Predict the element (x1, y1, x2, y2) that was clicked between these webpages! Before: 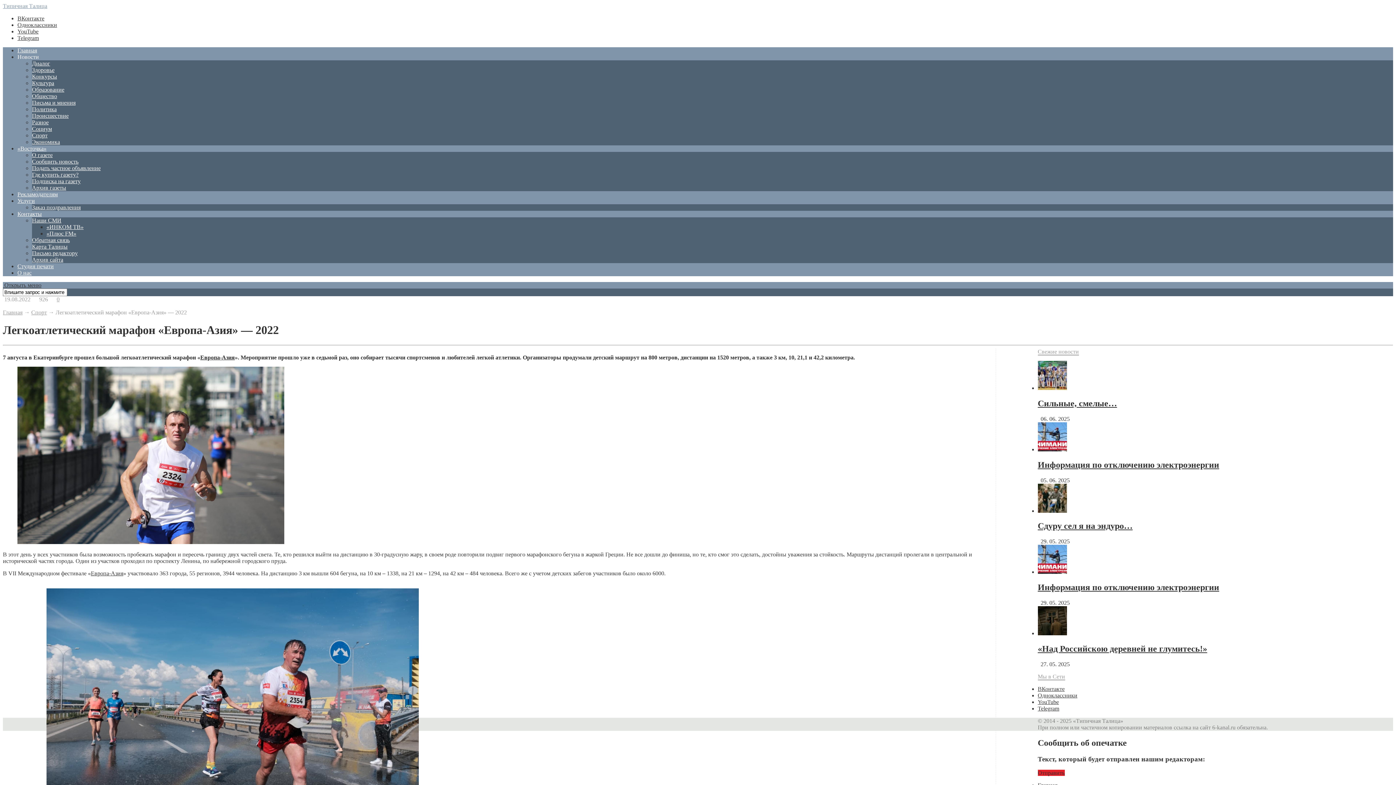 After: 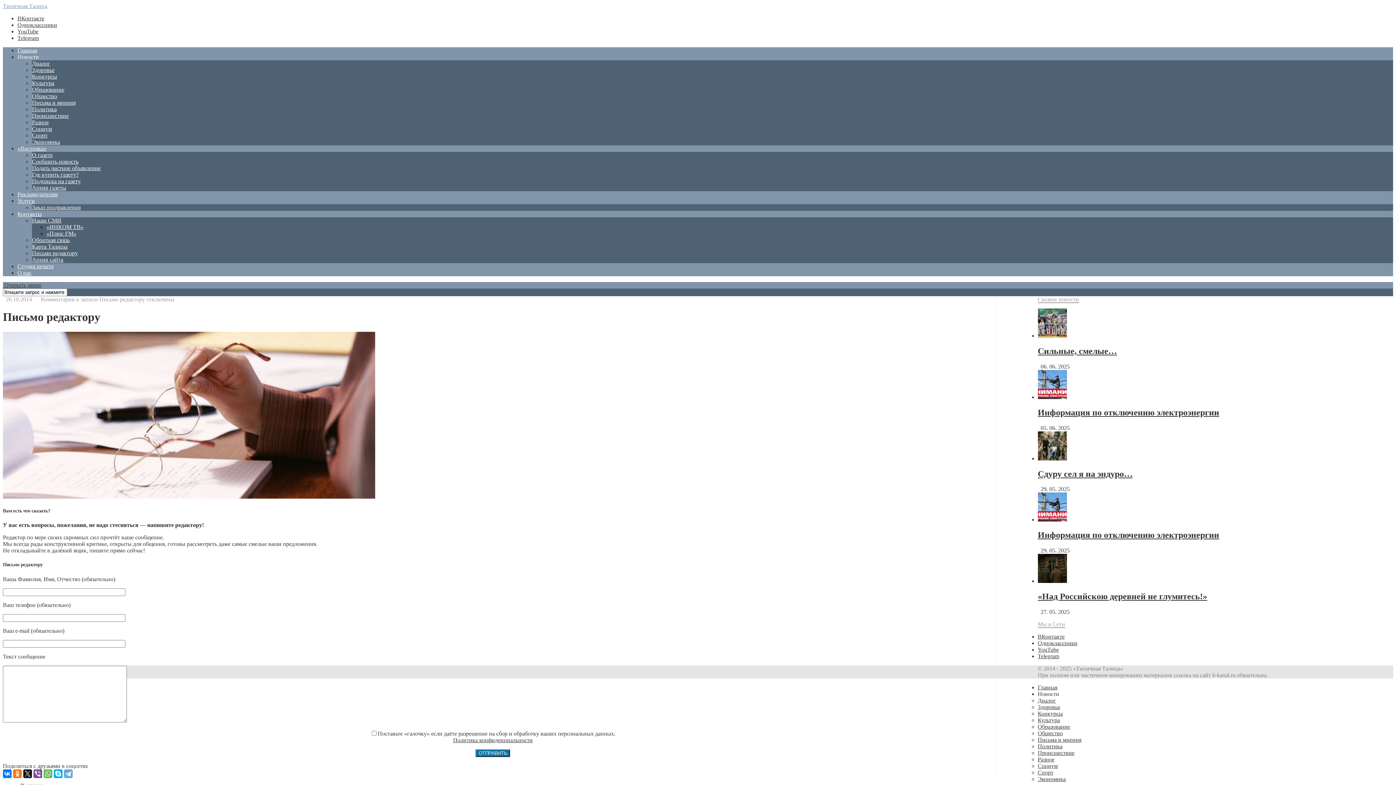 Action: label: Письмо редактору bbox: (32, 250, 77, 256)